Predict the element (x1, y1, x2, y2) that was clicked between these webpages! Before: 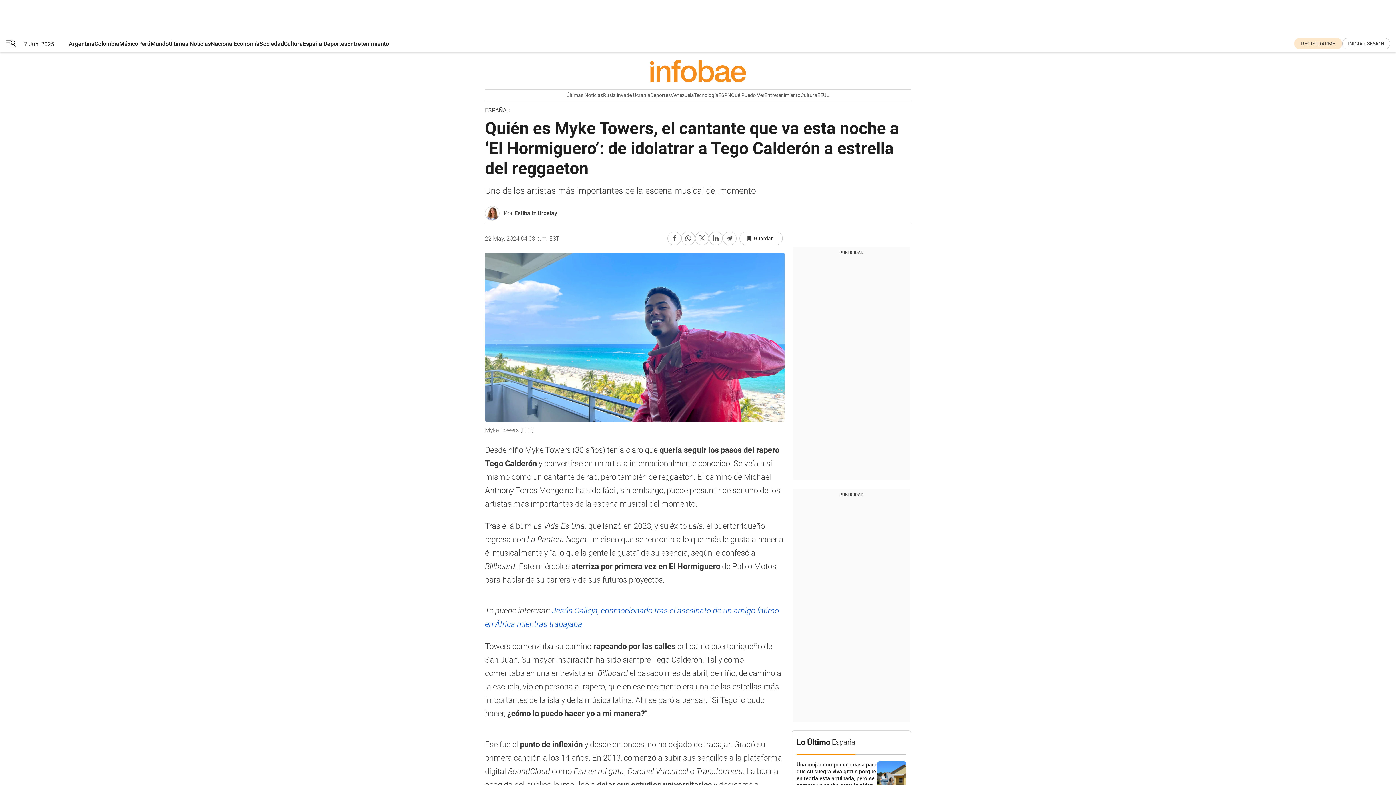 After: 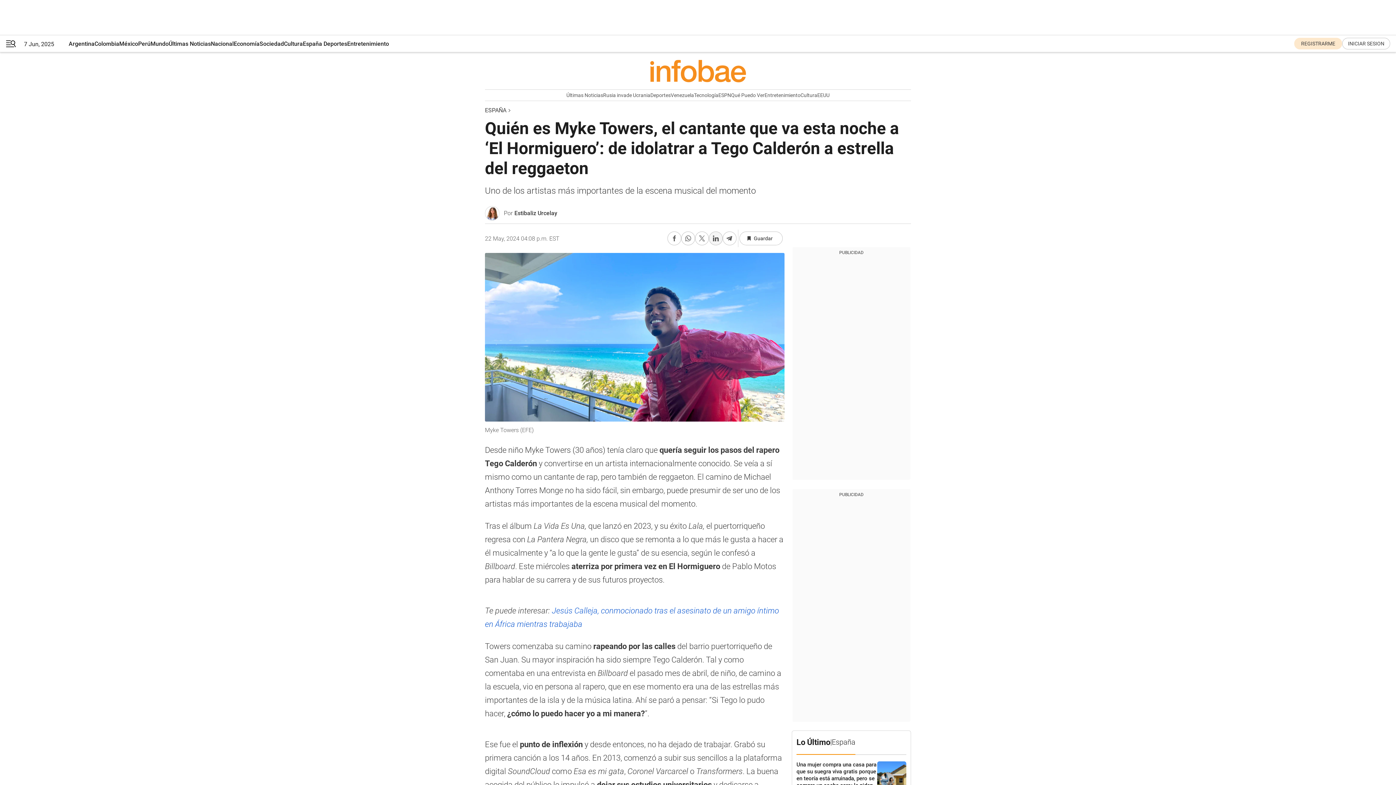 Action: bbox: (709, 231, 722, 245) label: Compartir en Linkedin